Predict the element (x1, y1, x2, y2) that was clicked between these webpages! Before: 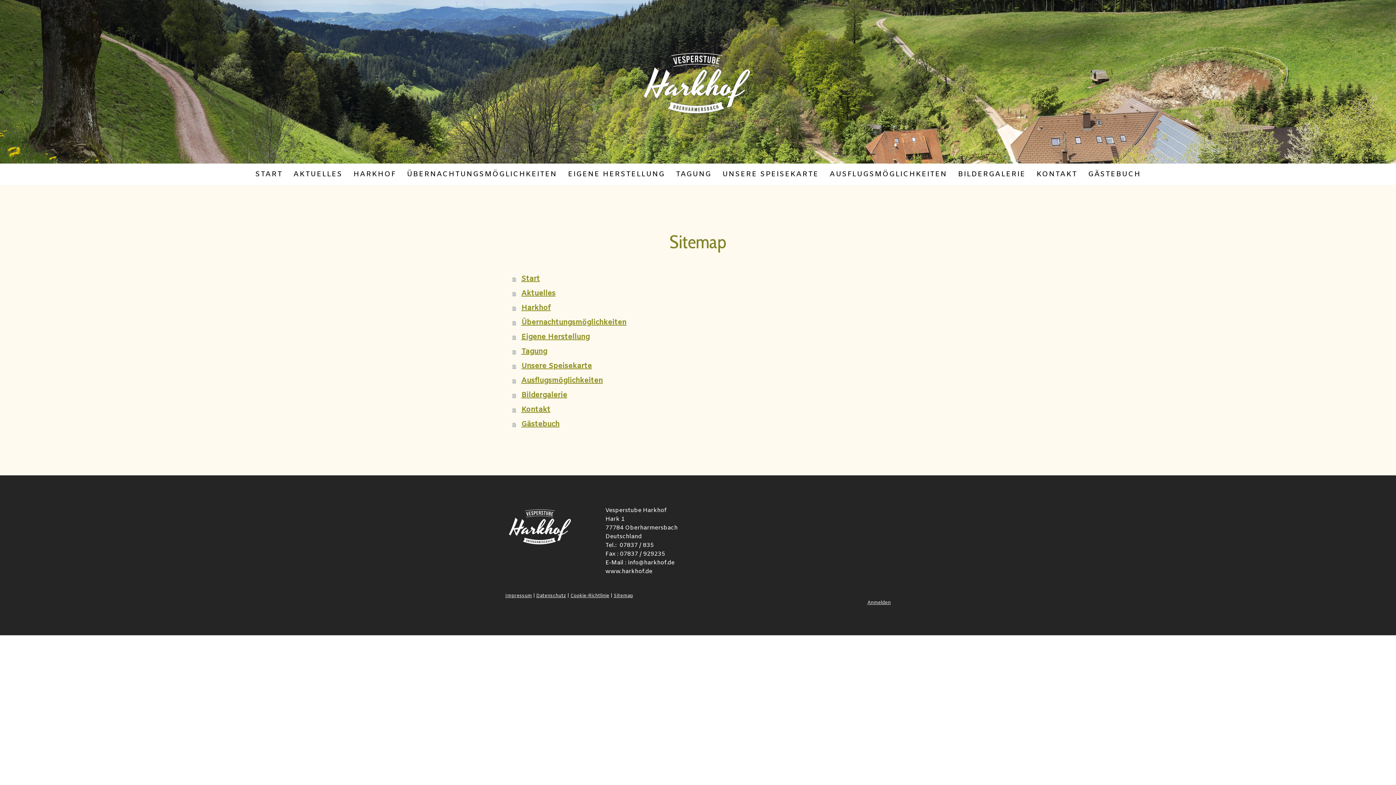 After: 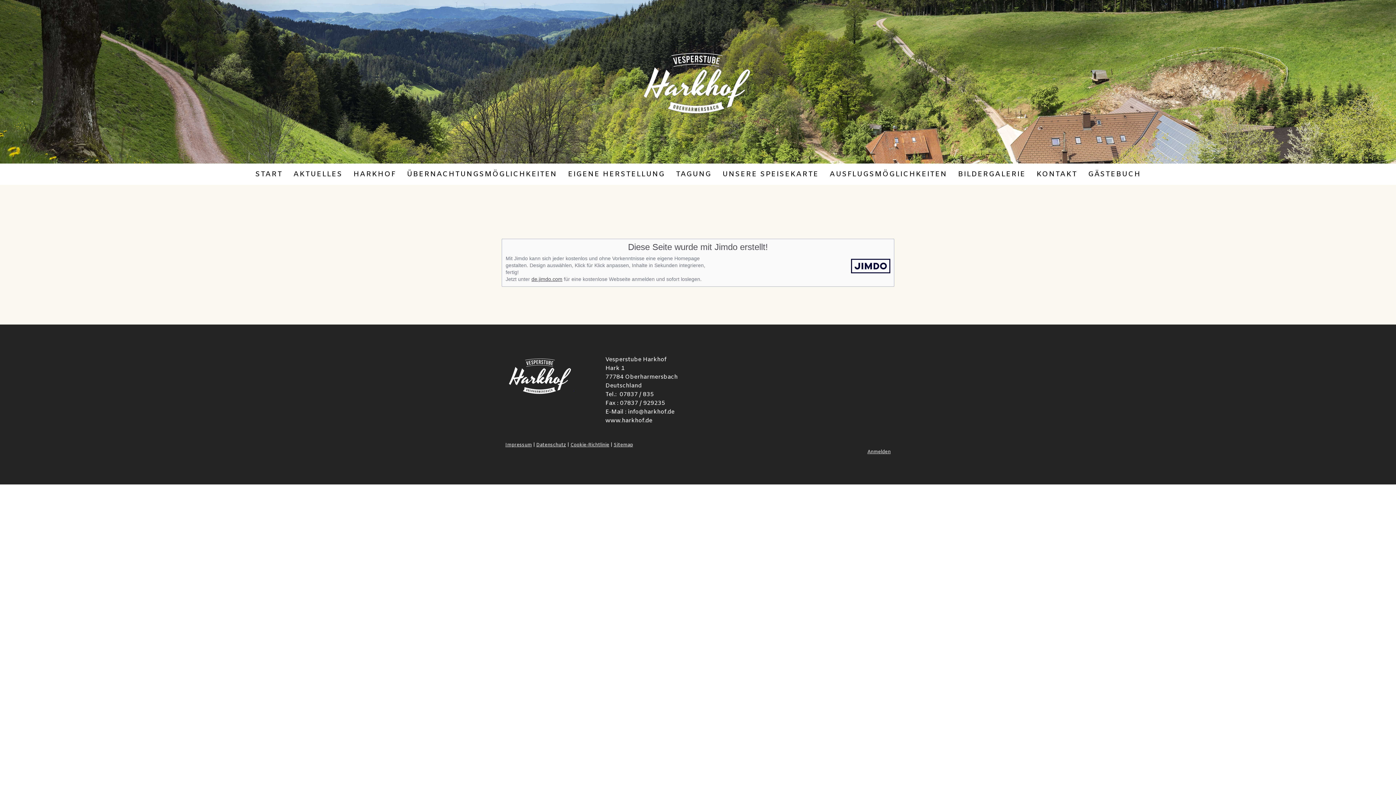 Action: bbox: (505, 592, 532, 599) label: Impressum